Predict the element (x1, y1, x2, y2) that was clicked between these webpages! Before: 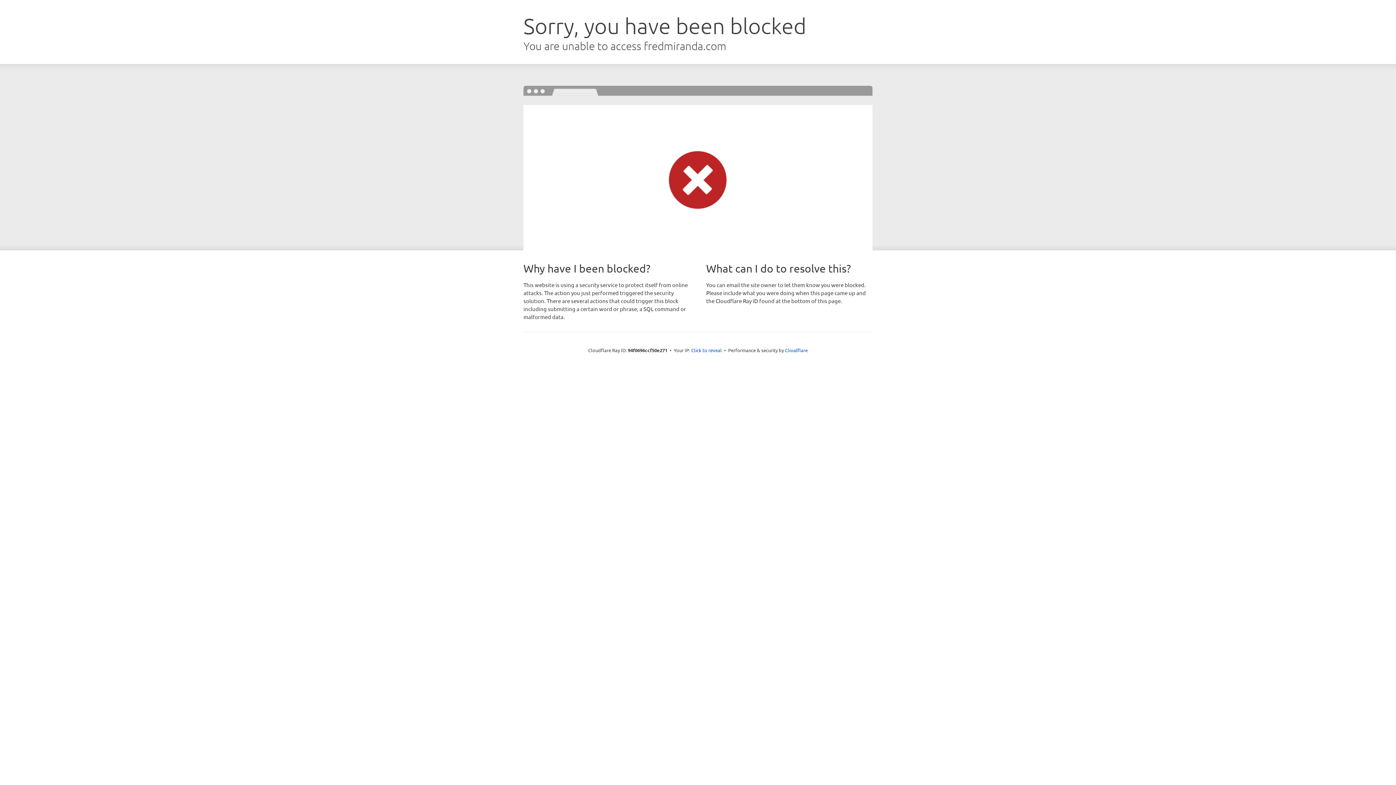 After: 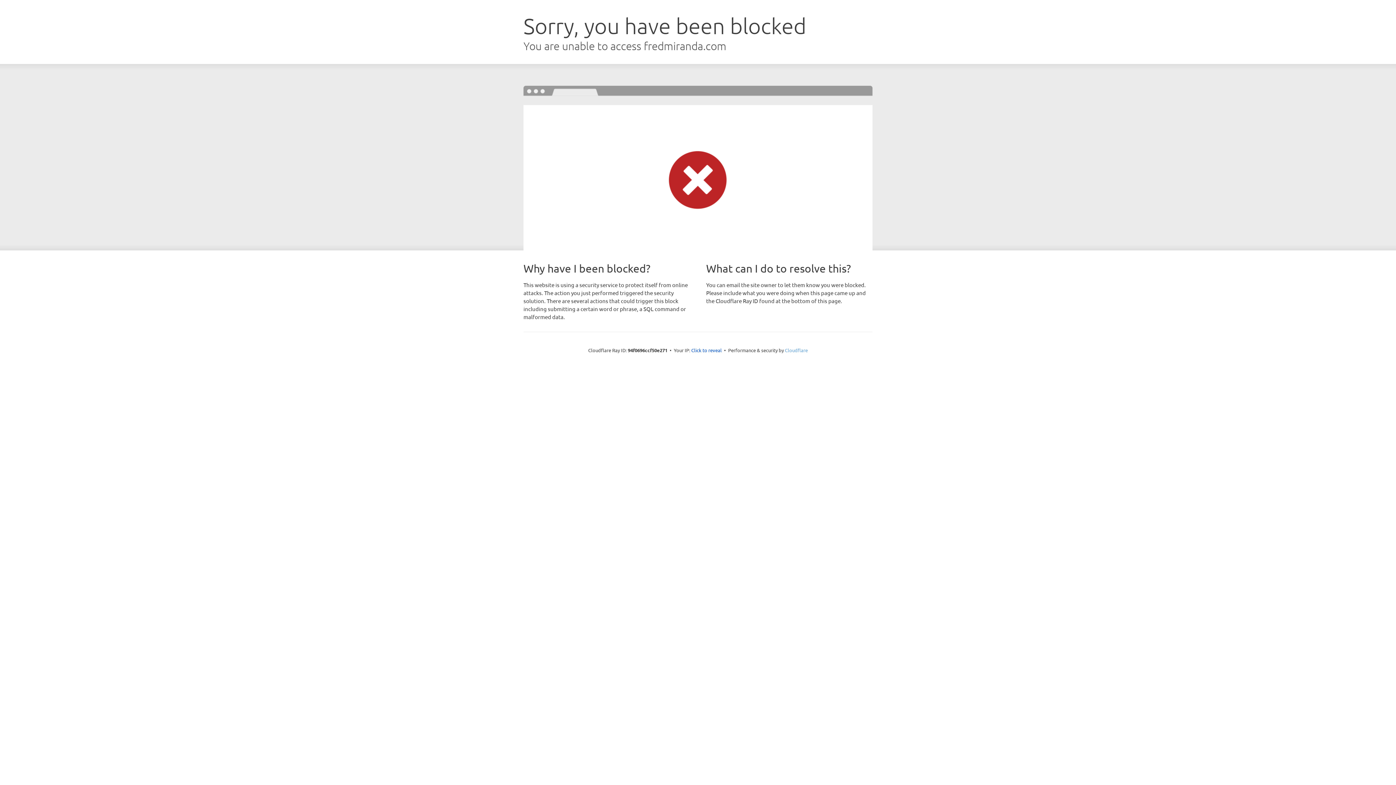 Action: label: Cloudflare bbox: (785, 347, 808, 353)